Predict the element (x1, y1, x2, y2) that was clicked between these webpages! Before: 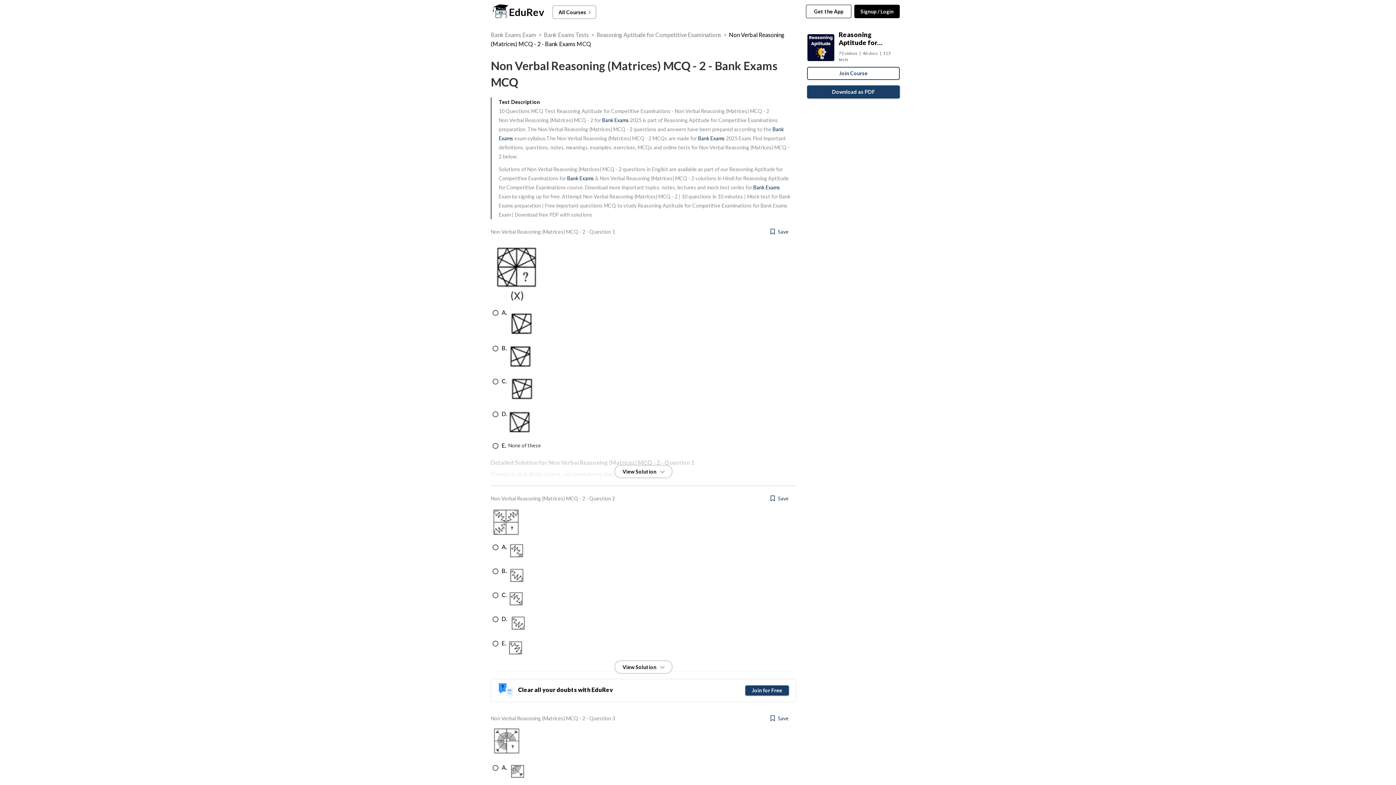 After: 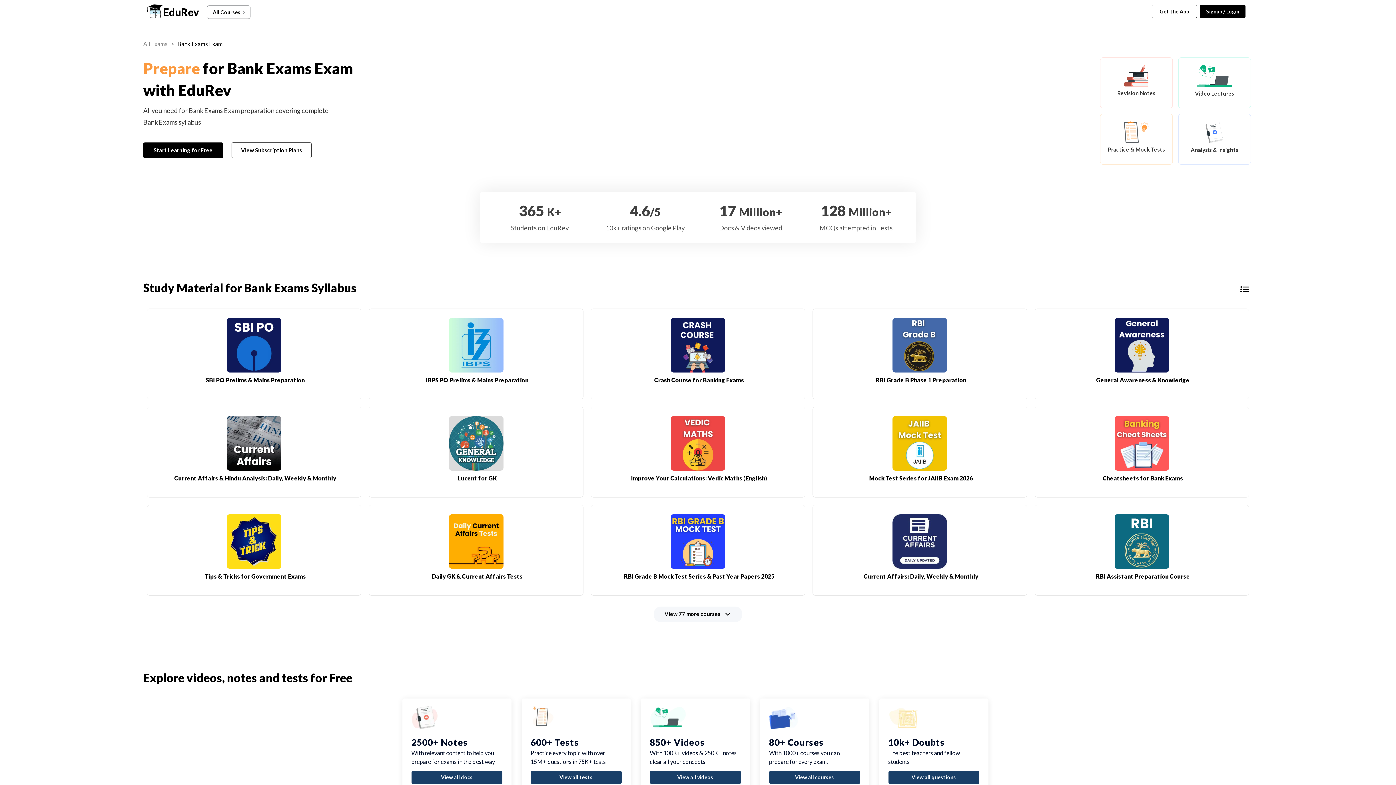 Action: bbox: (698, 135, 725, 141) label: Bank Exams